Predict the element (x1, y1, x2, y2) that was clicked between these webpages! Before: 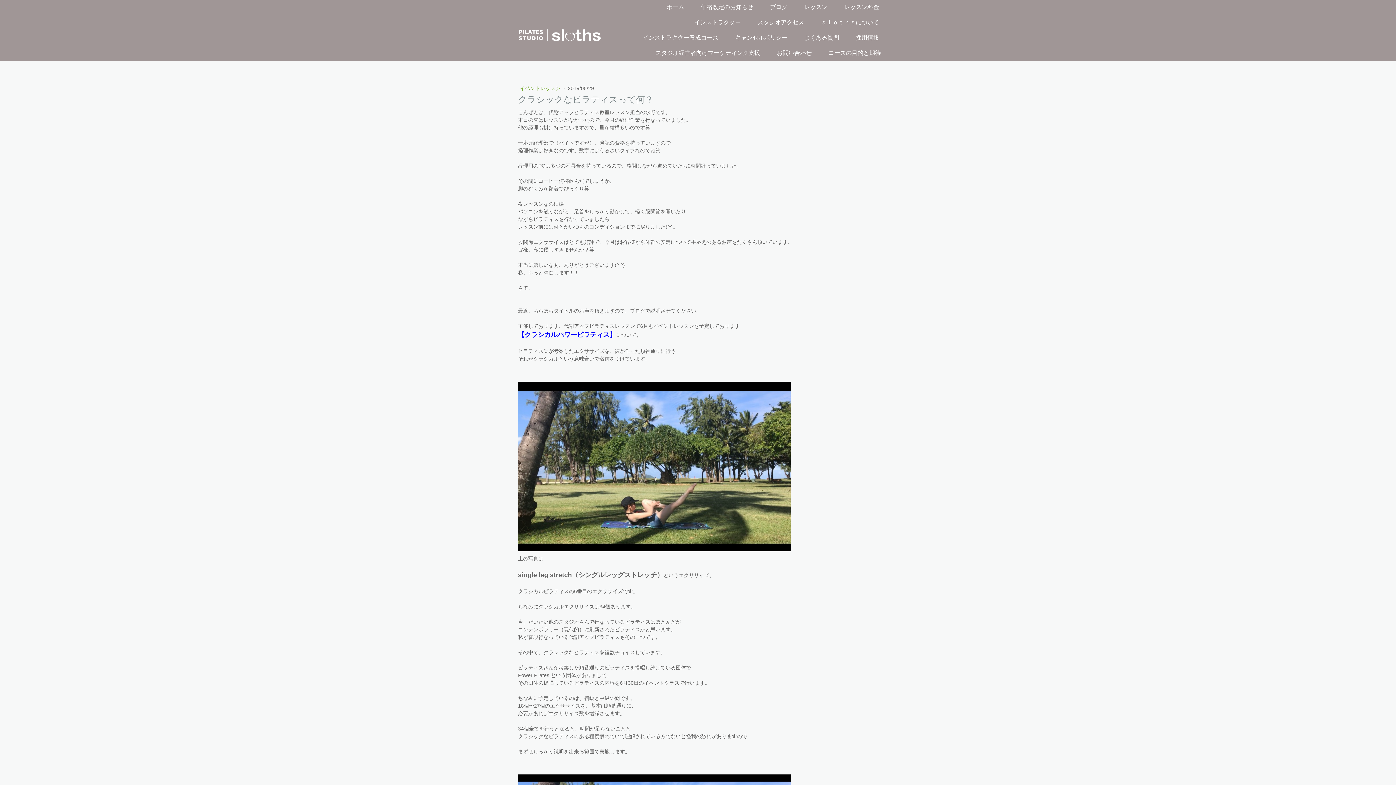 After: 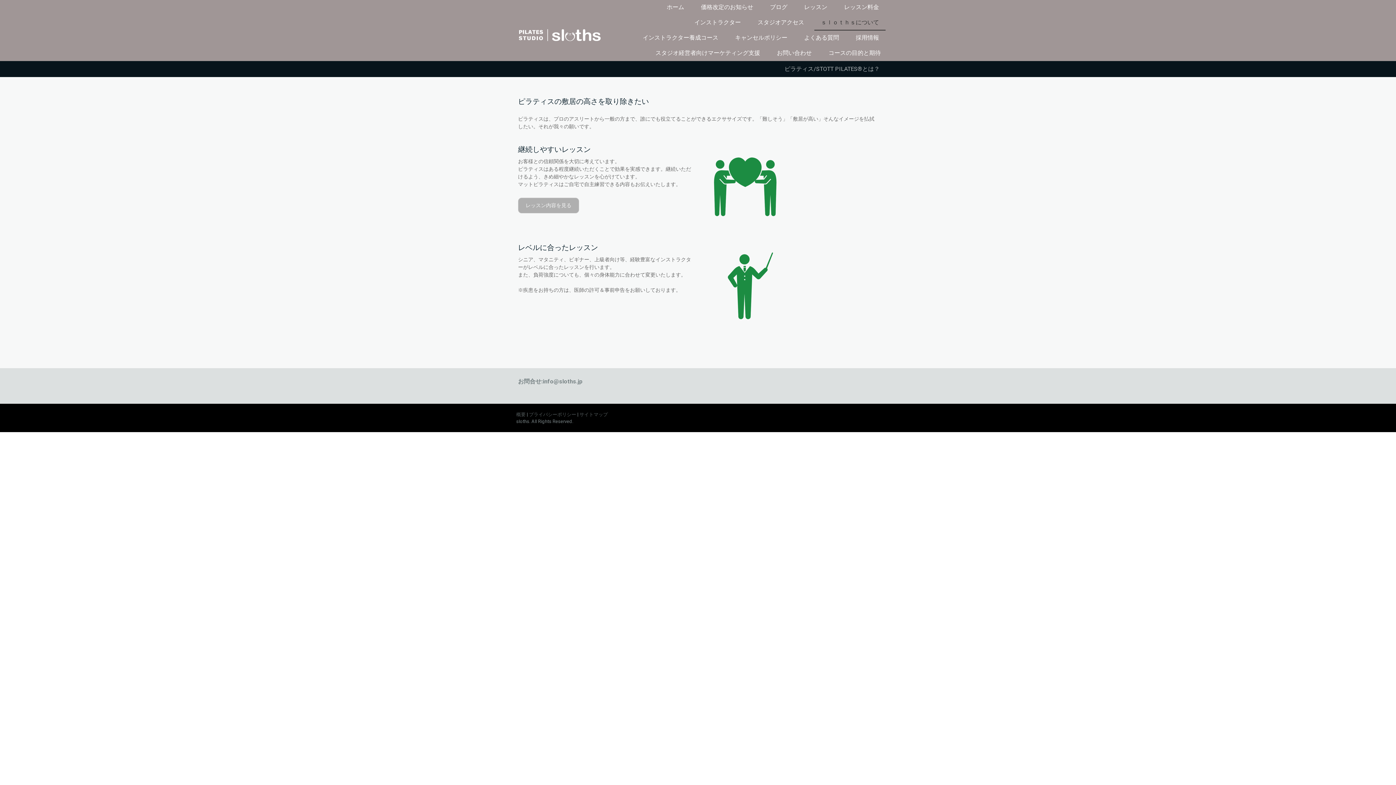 Action: bbox: (814, 15, 885, 30) label: ｓｌｏｔｈｓについて